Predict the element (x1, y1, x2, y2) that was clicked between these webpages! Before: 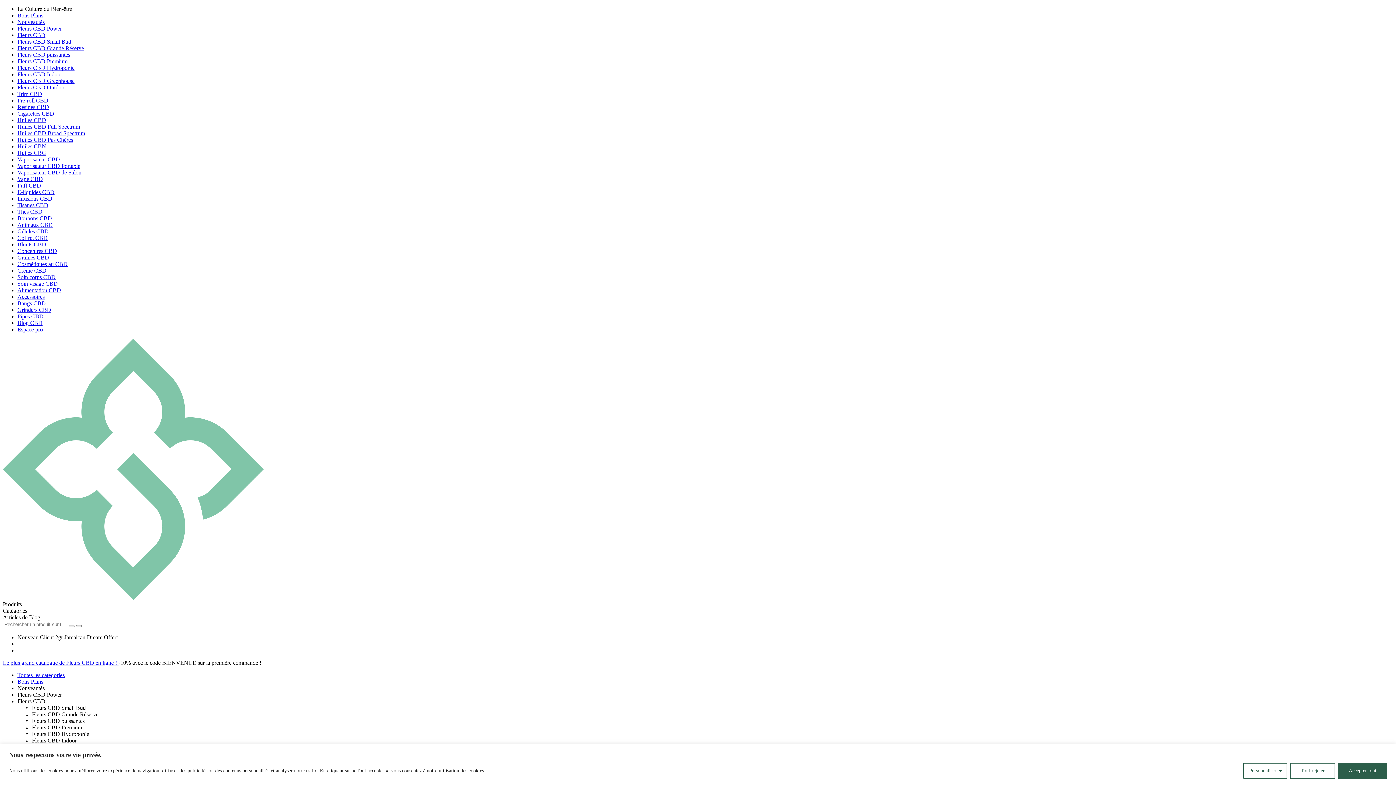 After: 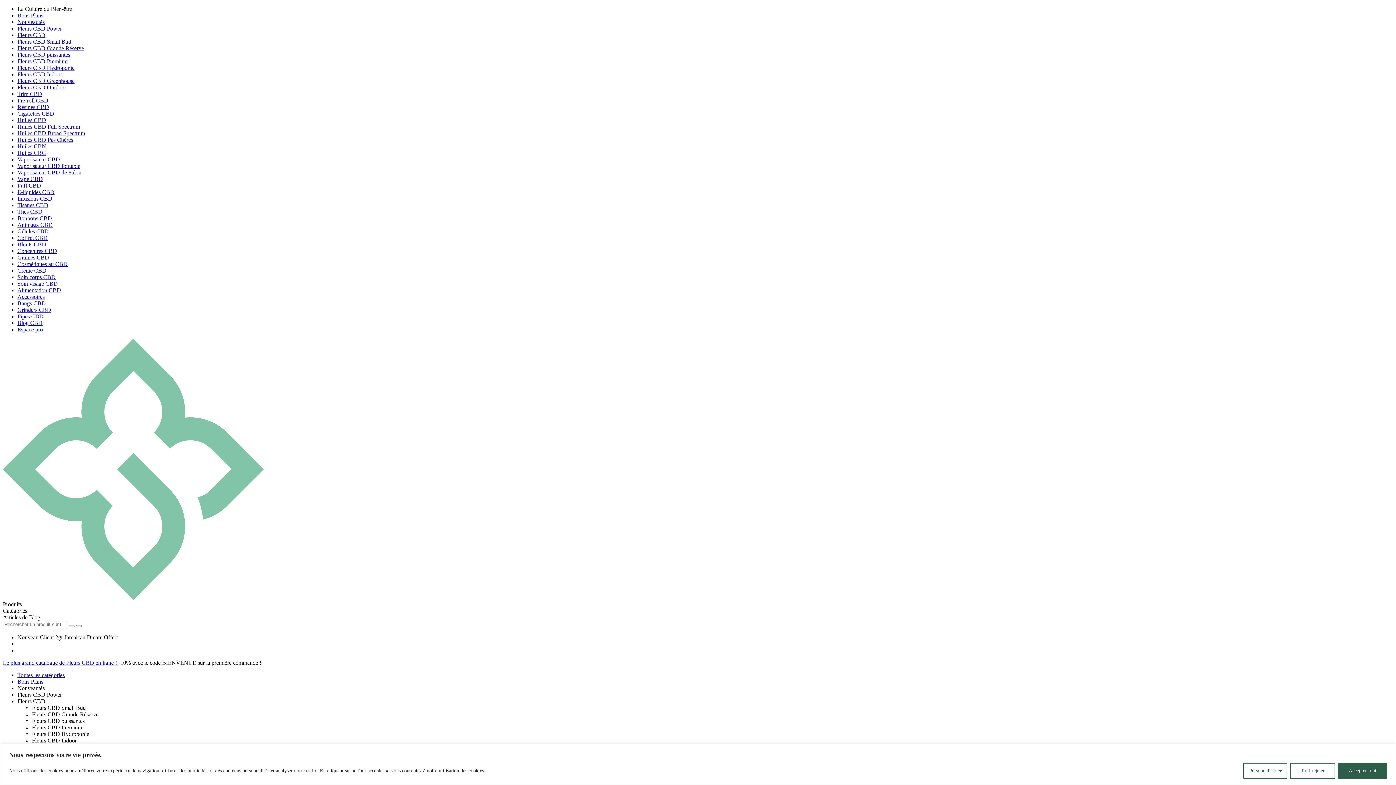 Action: bbox: (17, 182, 41, 188) label: Puff CBD